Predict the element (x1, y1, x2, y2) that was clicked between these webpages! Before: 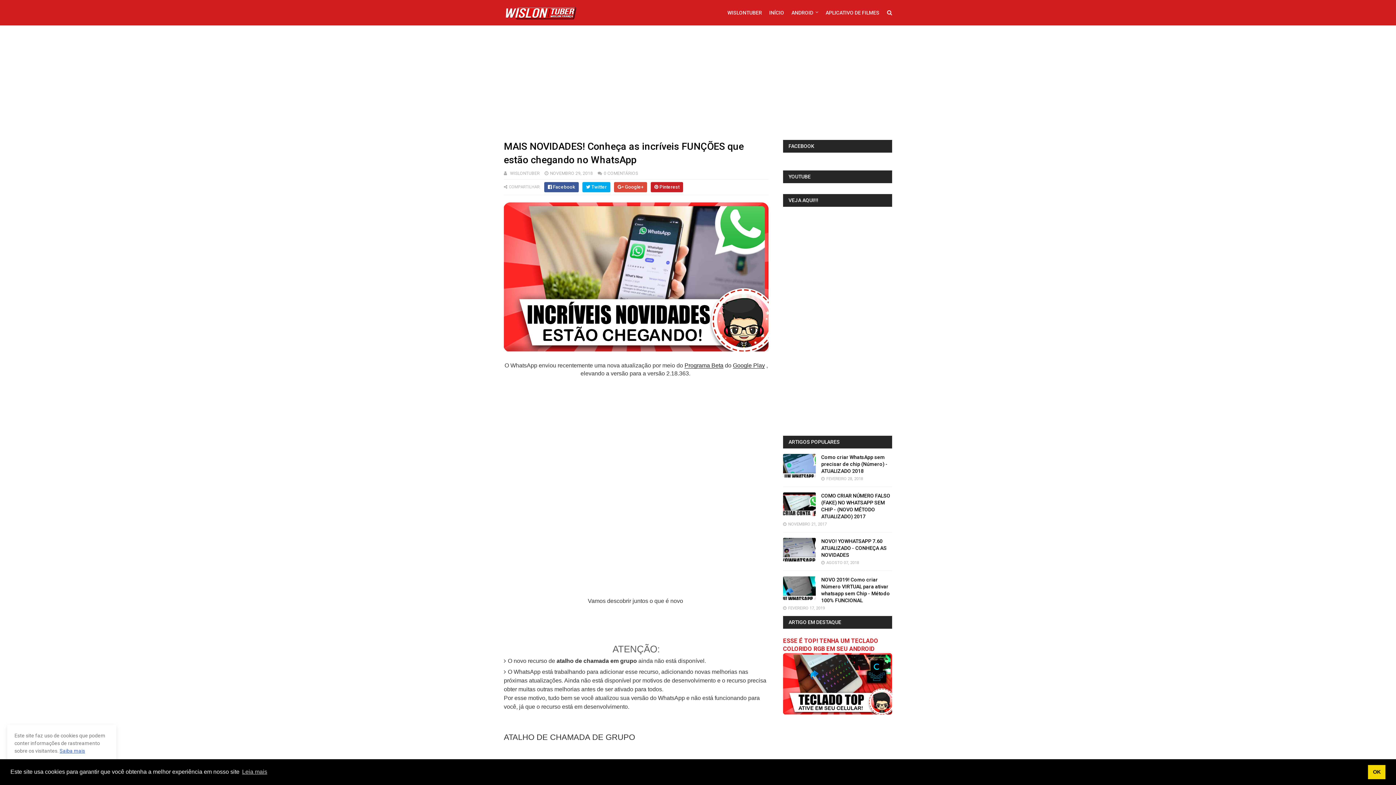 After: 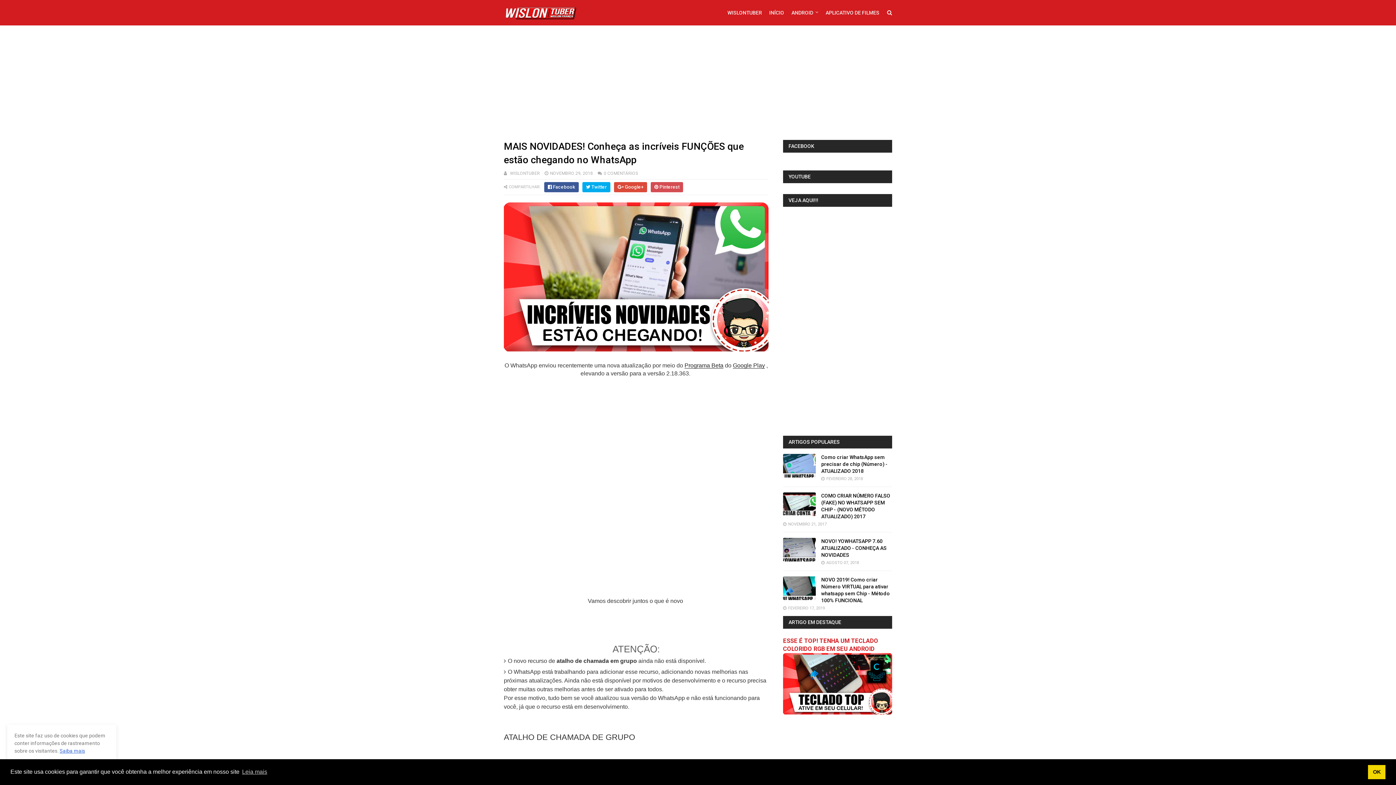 Action: label: Pinterest bbox: (650, 182, 683, 192)